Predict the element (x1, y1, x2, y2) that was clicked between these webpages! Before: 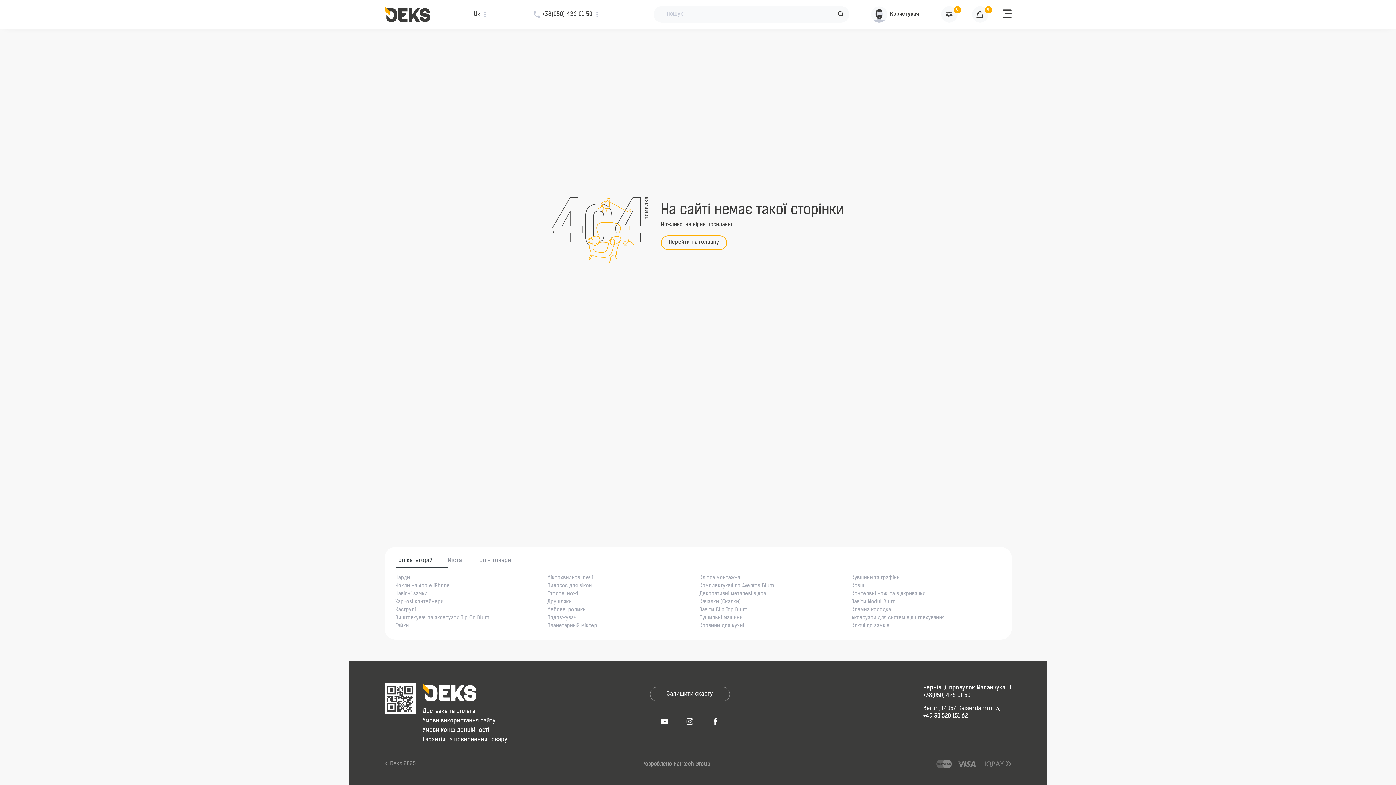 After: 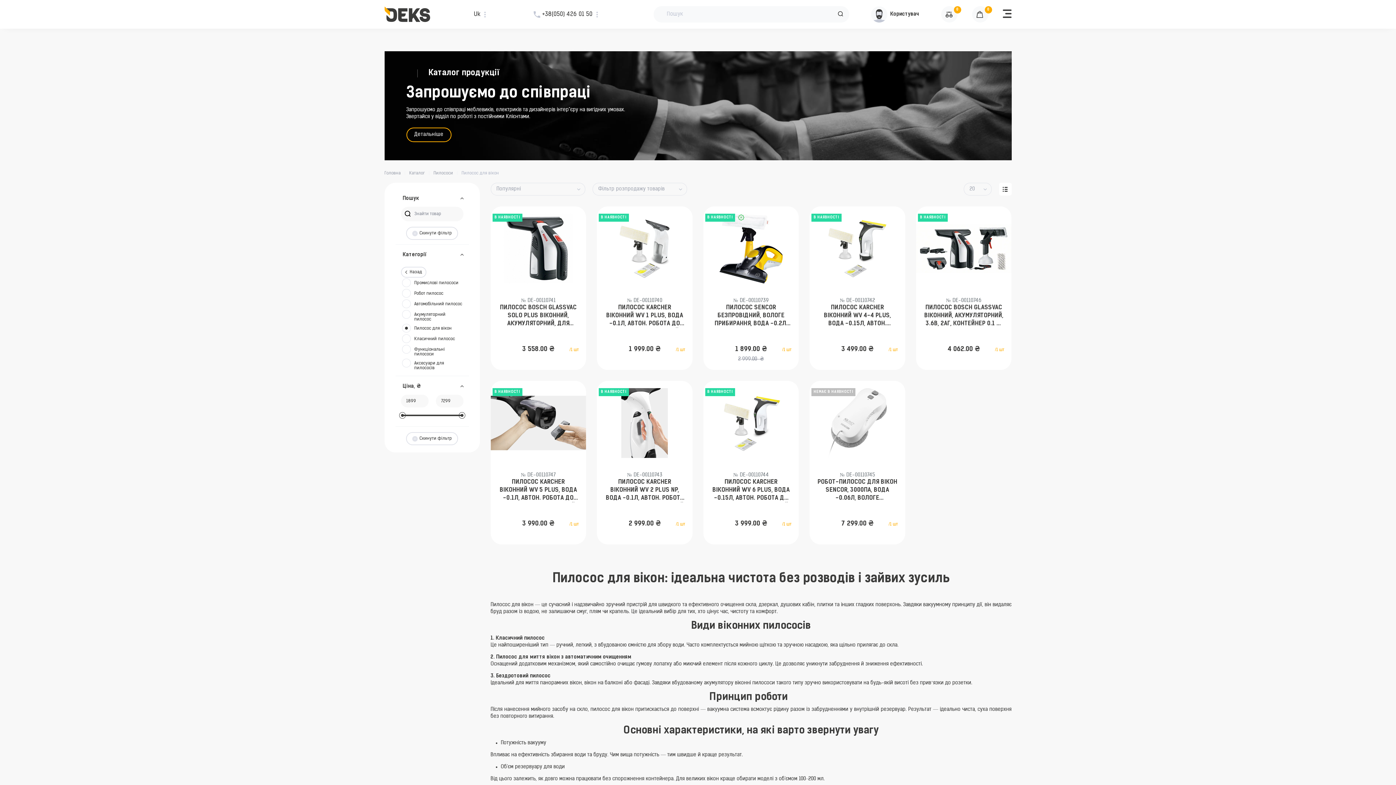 Action: label: Пилосос для вікон bbox: (547, 584, 592, 589)